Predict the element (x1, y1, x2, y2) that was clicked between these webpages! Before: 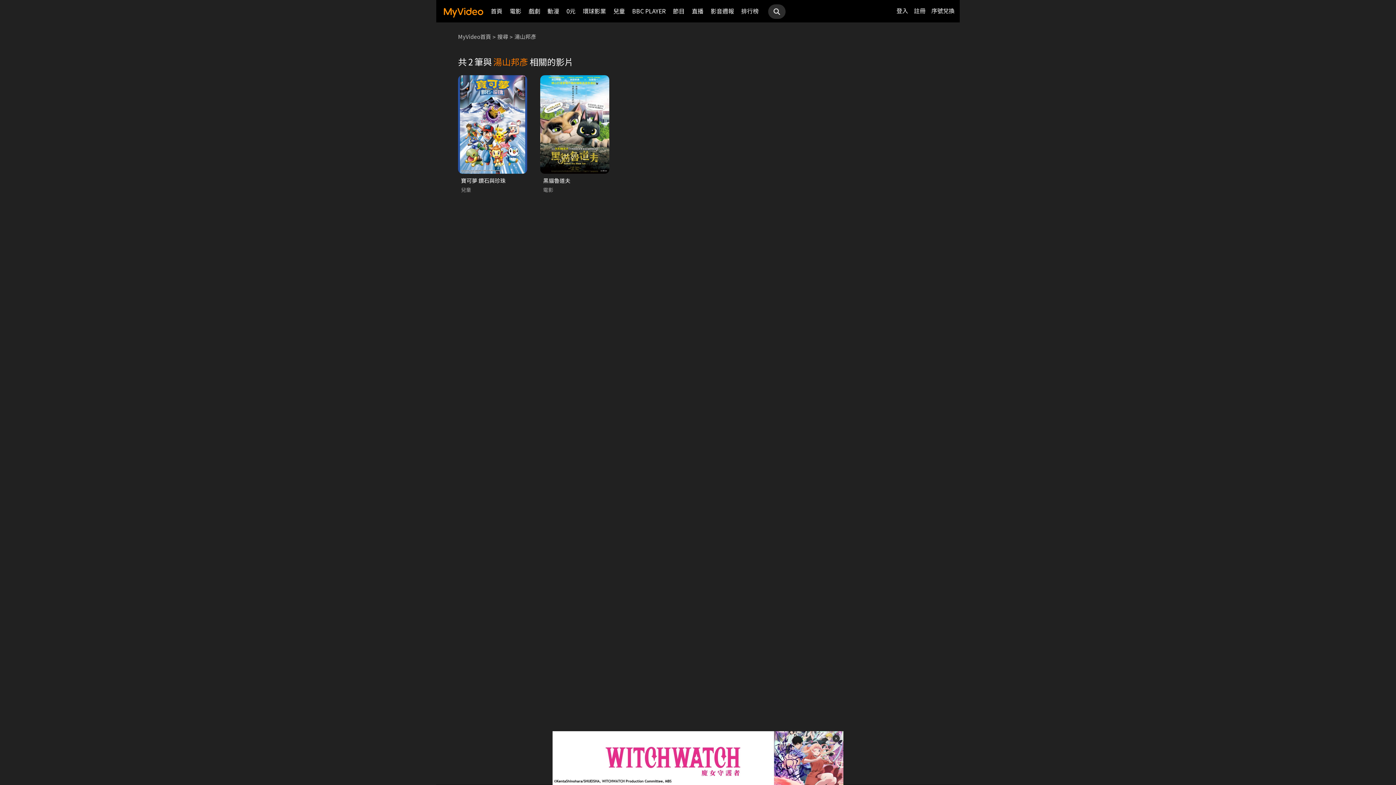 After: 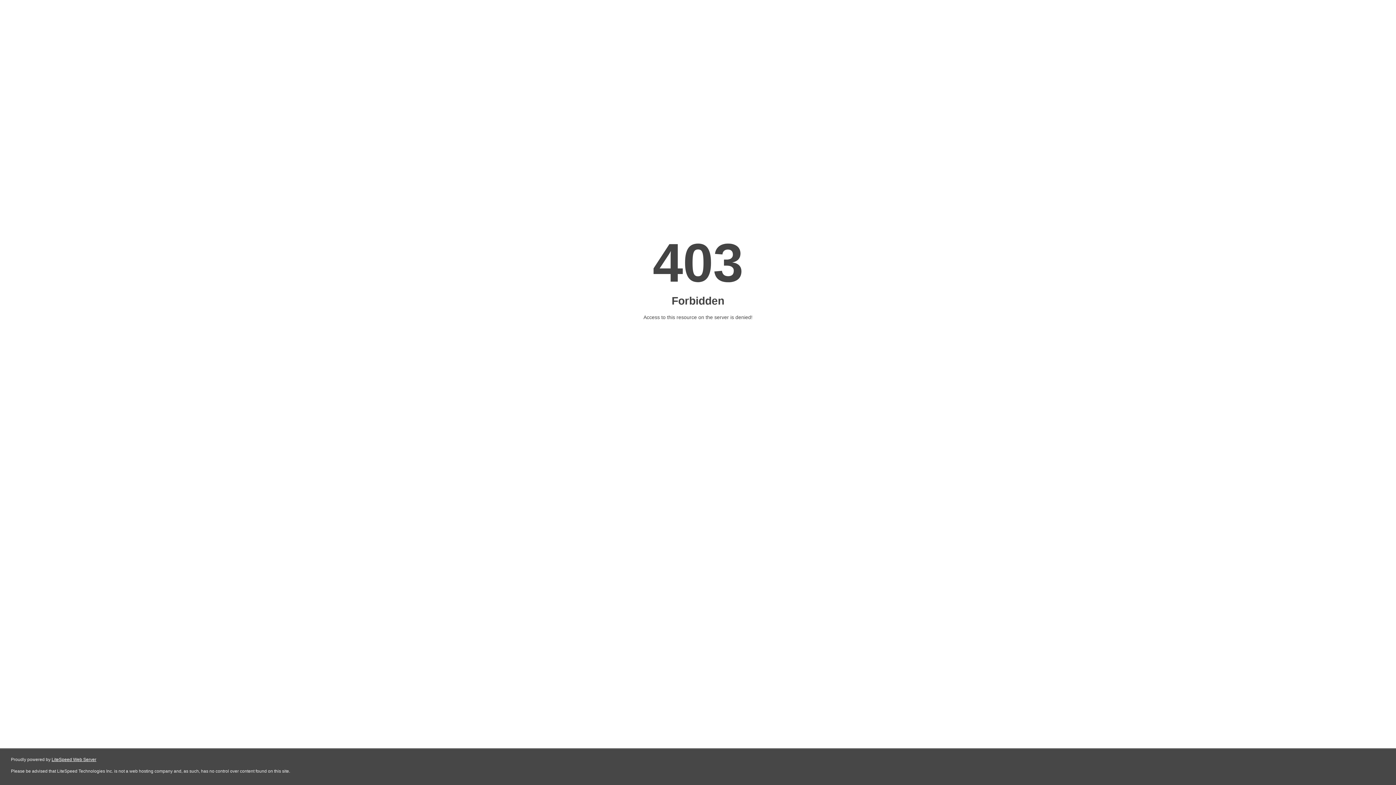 Action: label: 影音週報 bbox: (710, 0, 734, 21)